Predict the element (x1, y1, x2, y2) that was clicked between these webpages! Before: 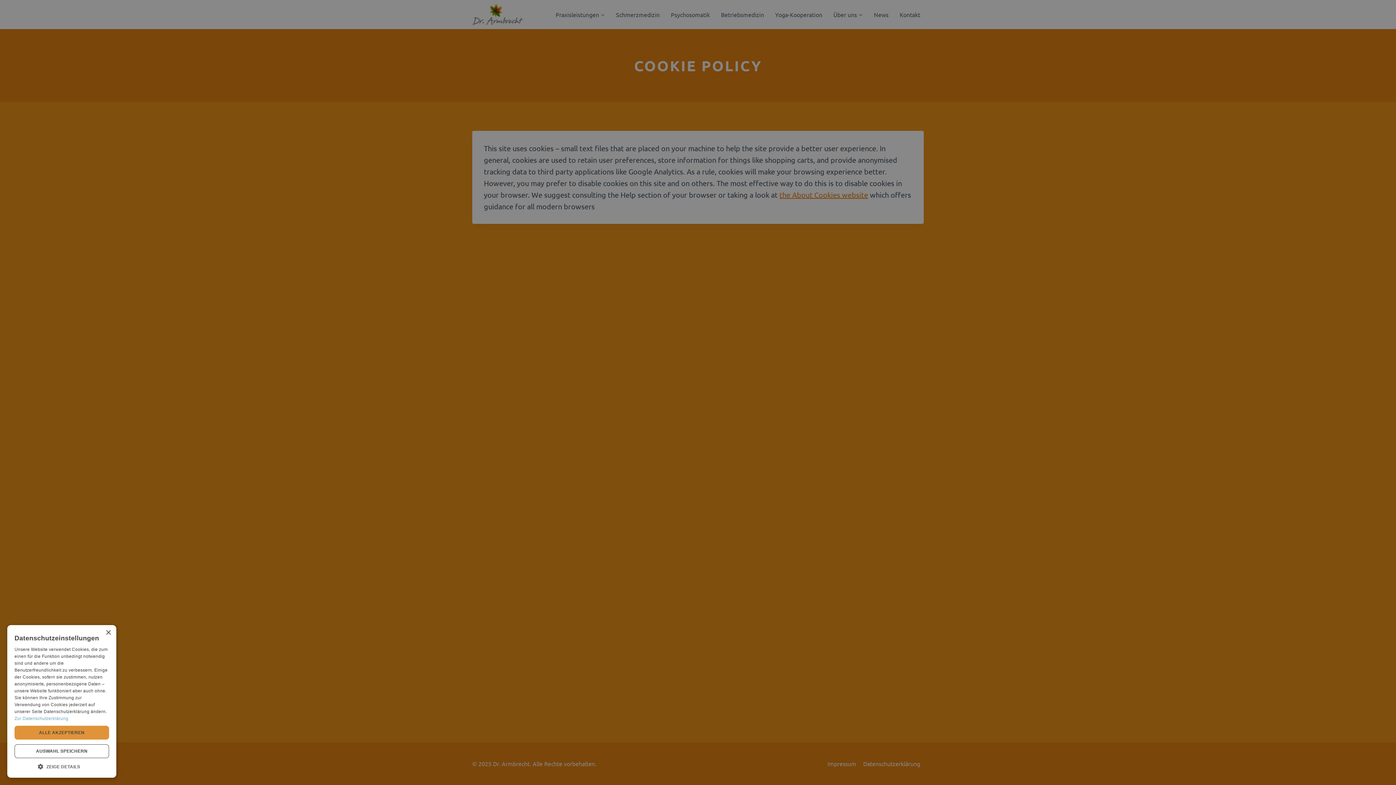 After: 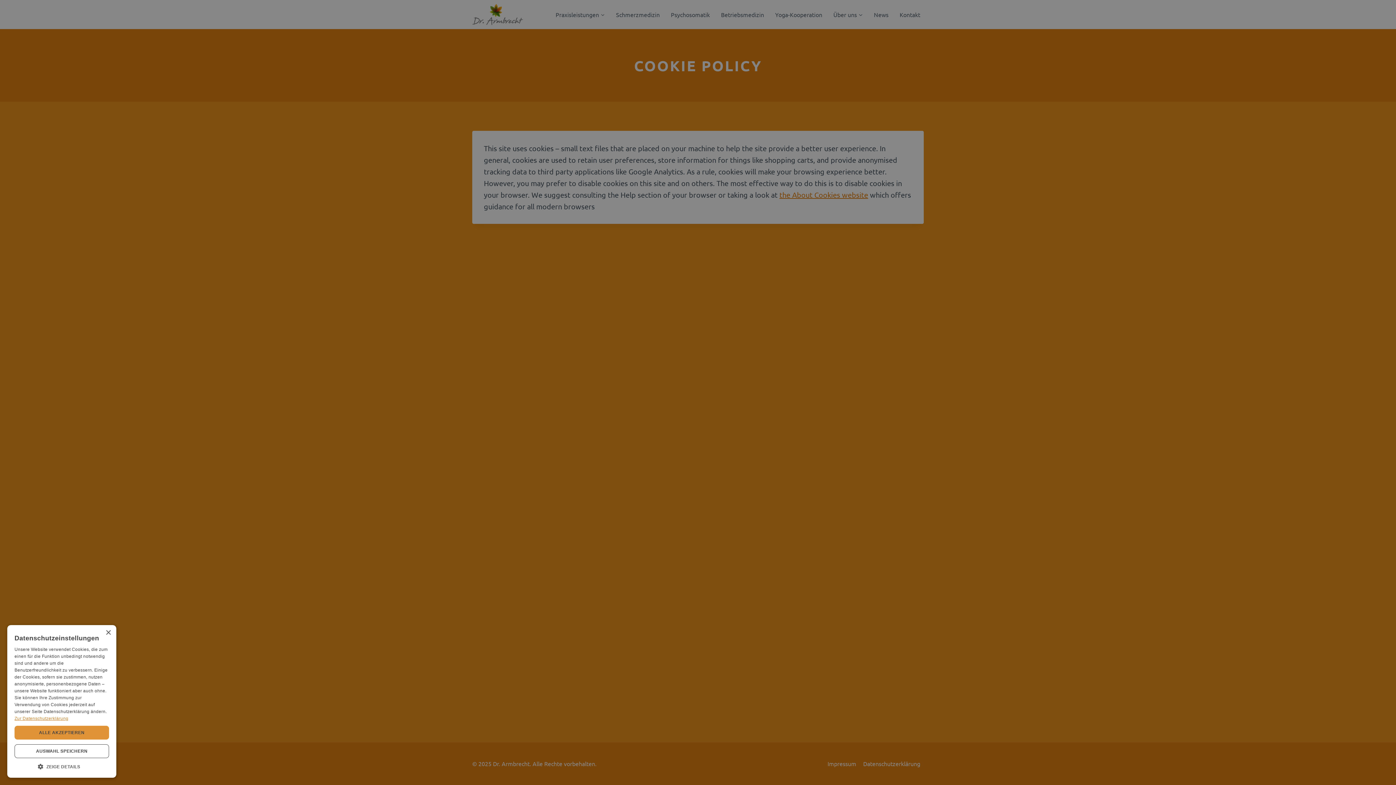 Action: bbox: (14, 716, 68, 721) label: Zur Datenschutzerklärung, opens a new window